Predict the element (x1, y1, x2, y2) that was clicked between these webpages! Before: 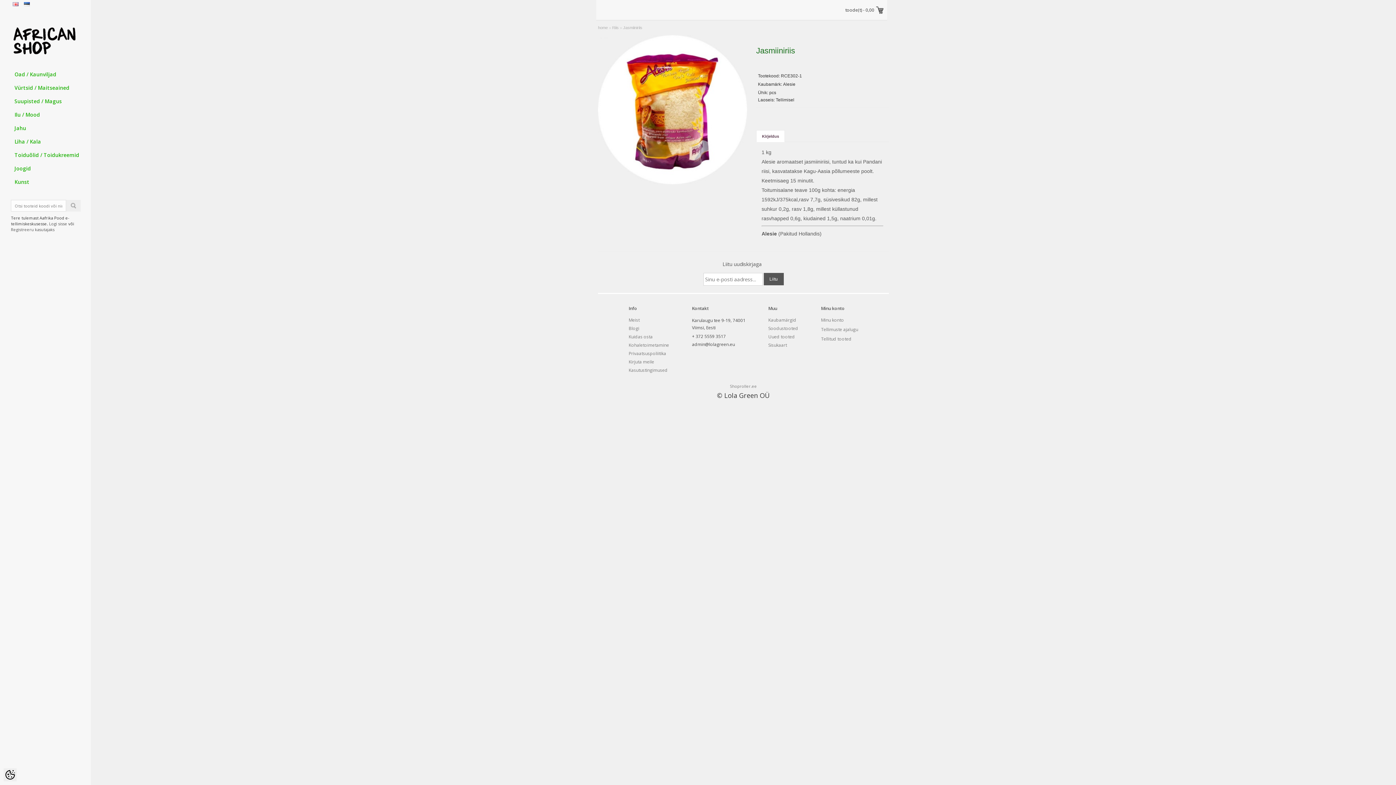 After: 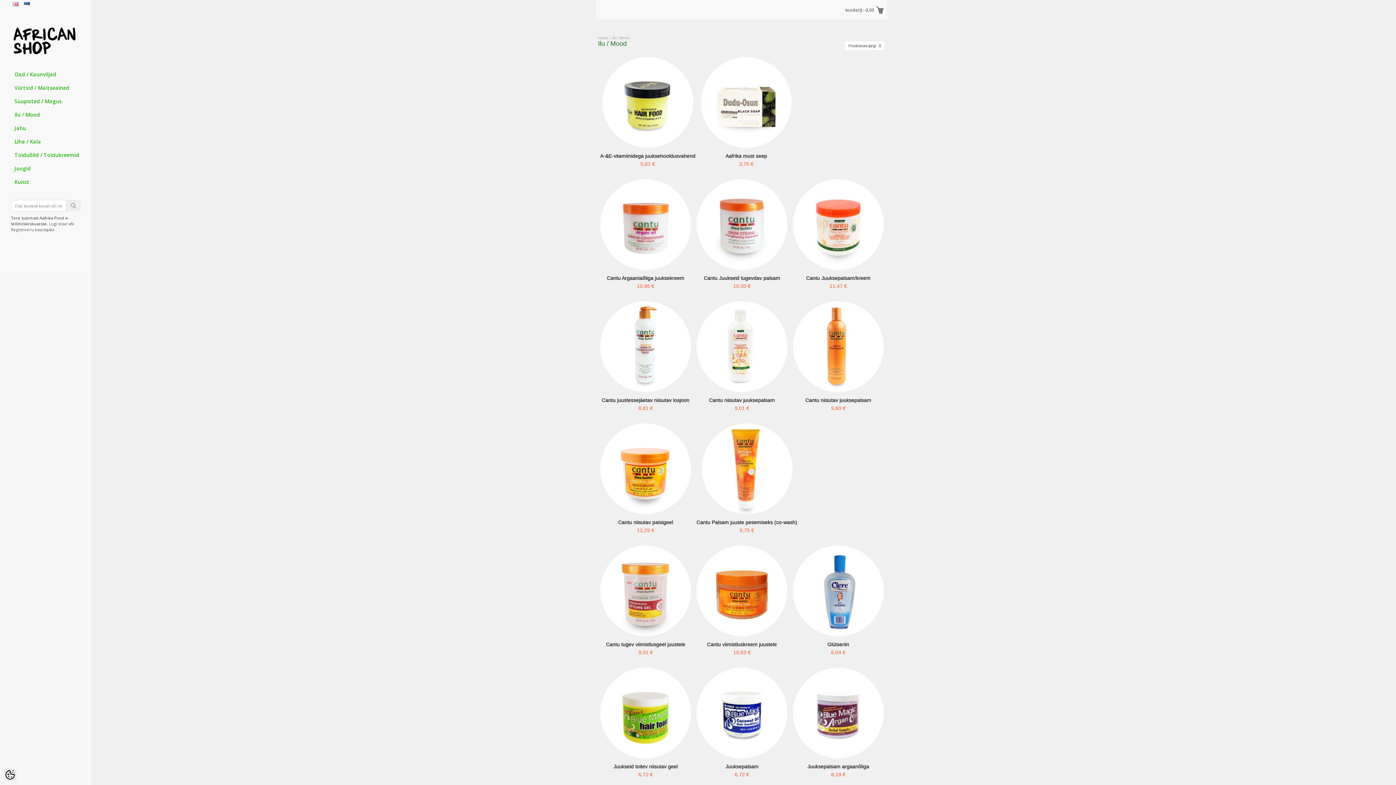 Action: bbox: (14, 111, 40, 118) label: Ilu / Mood